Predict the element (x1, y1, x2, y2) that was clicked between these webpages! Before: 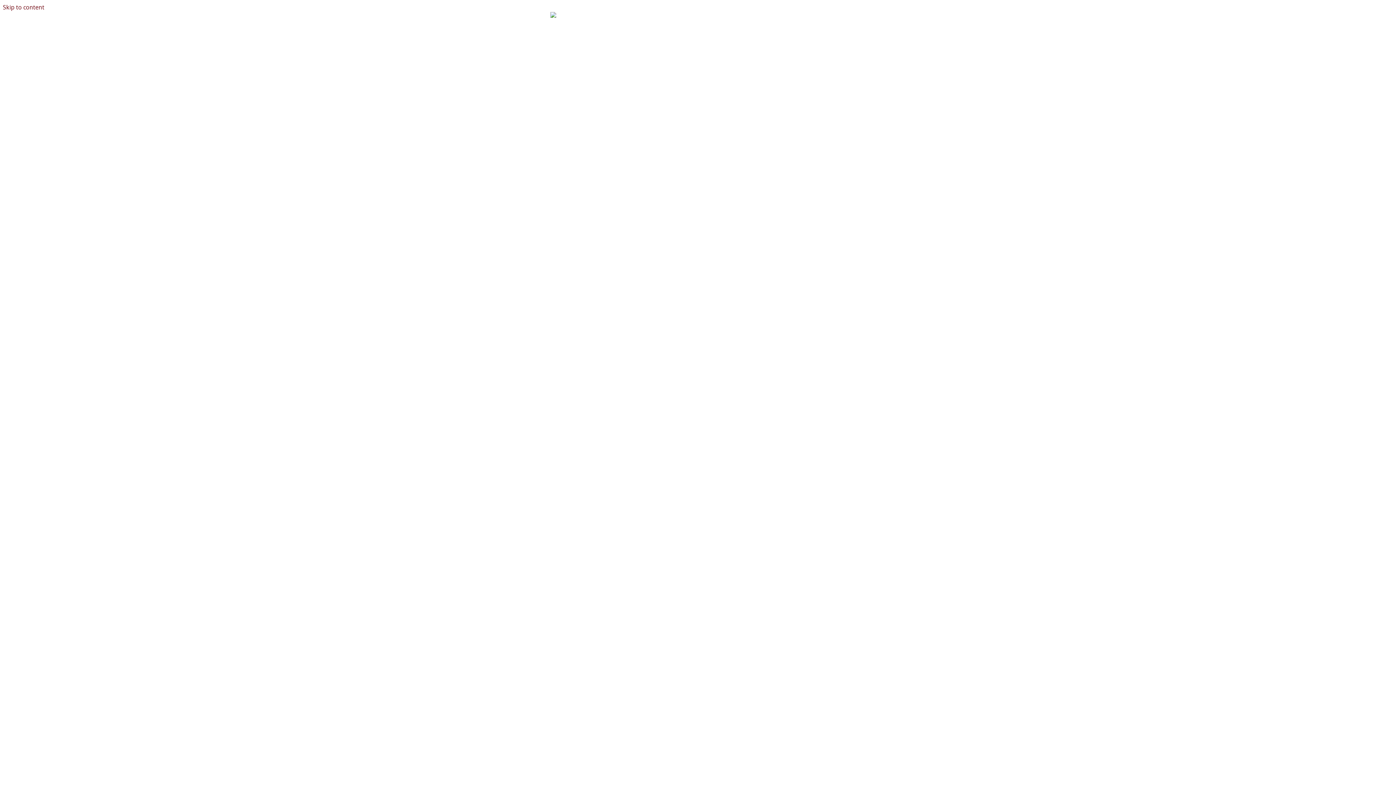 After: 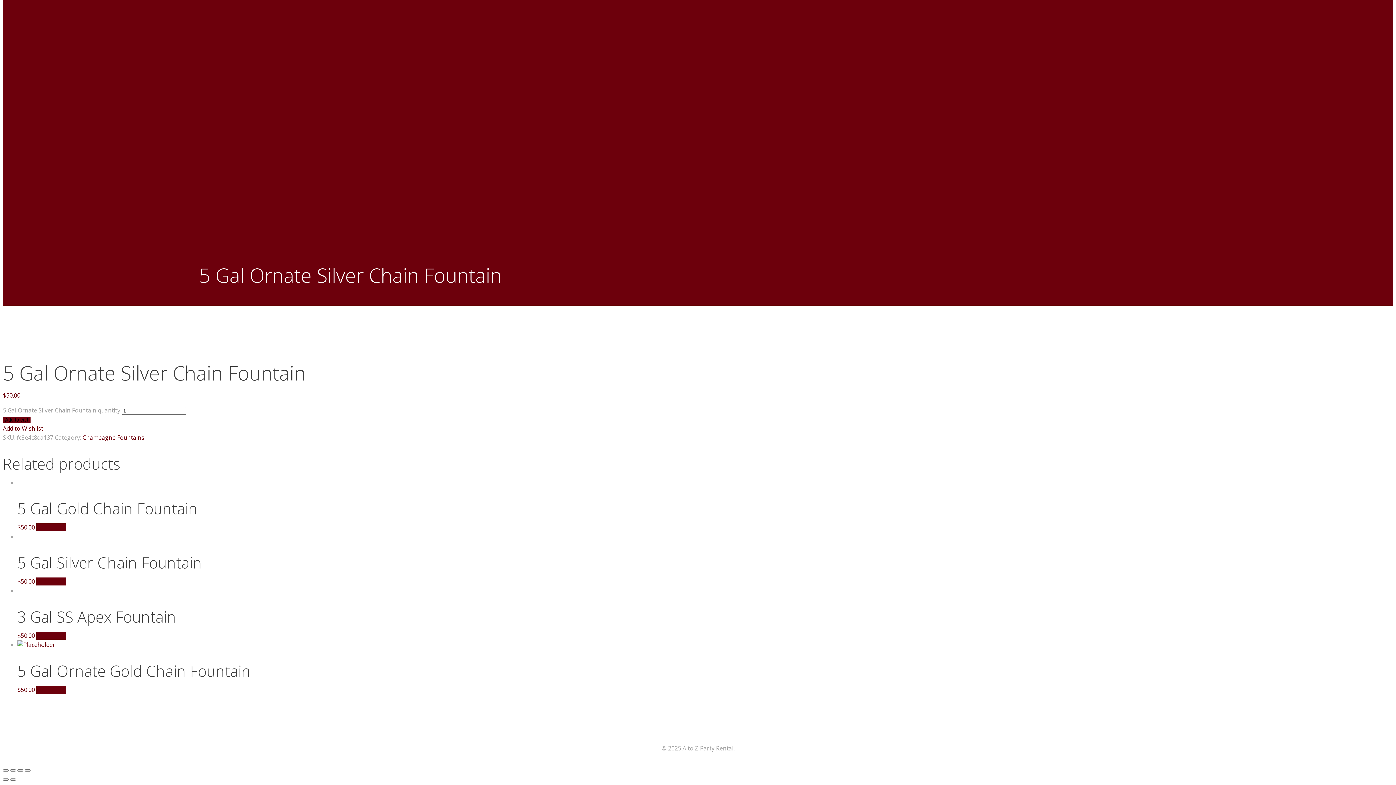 Action: label: Skip to content bbox: (2, 3, 44, 11)